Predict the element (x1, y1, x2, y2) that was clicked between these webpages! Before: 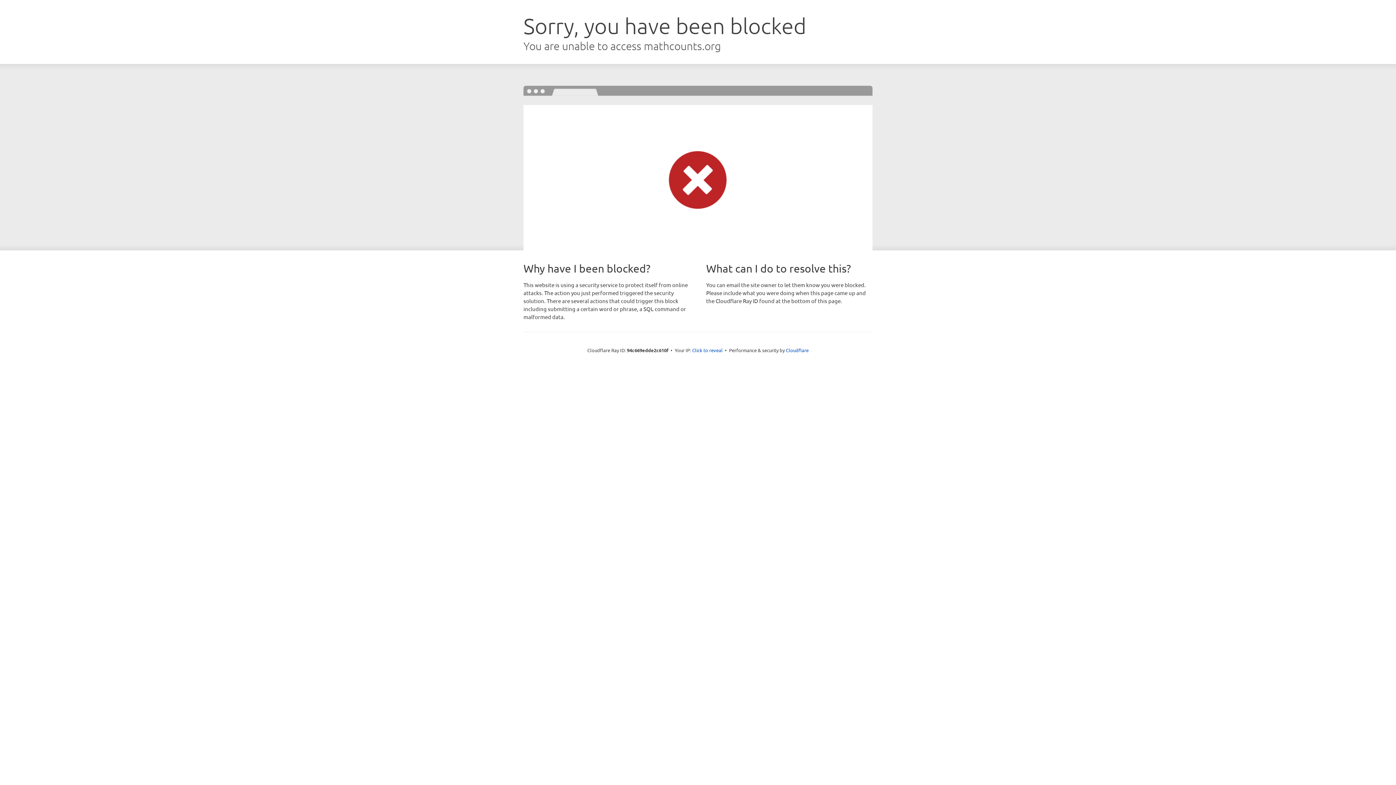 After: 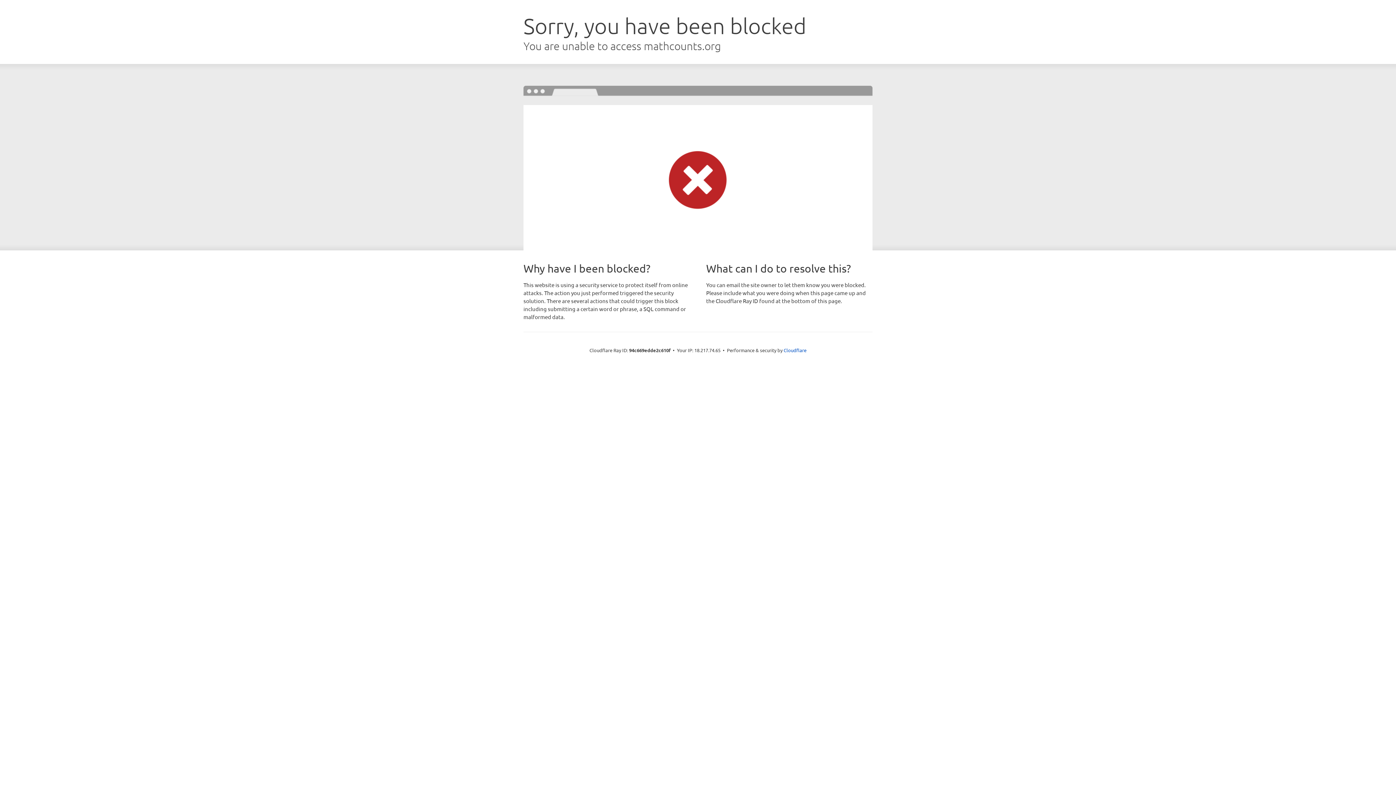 Action: label: Click to reveal bbox: (692, 346, 722, 353)